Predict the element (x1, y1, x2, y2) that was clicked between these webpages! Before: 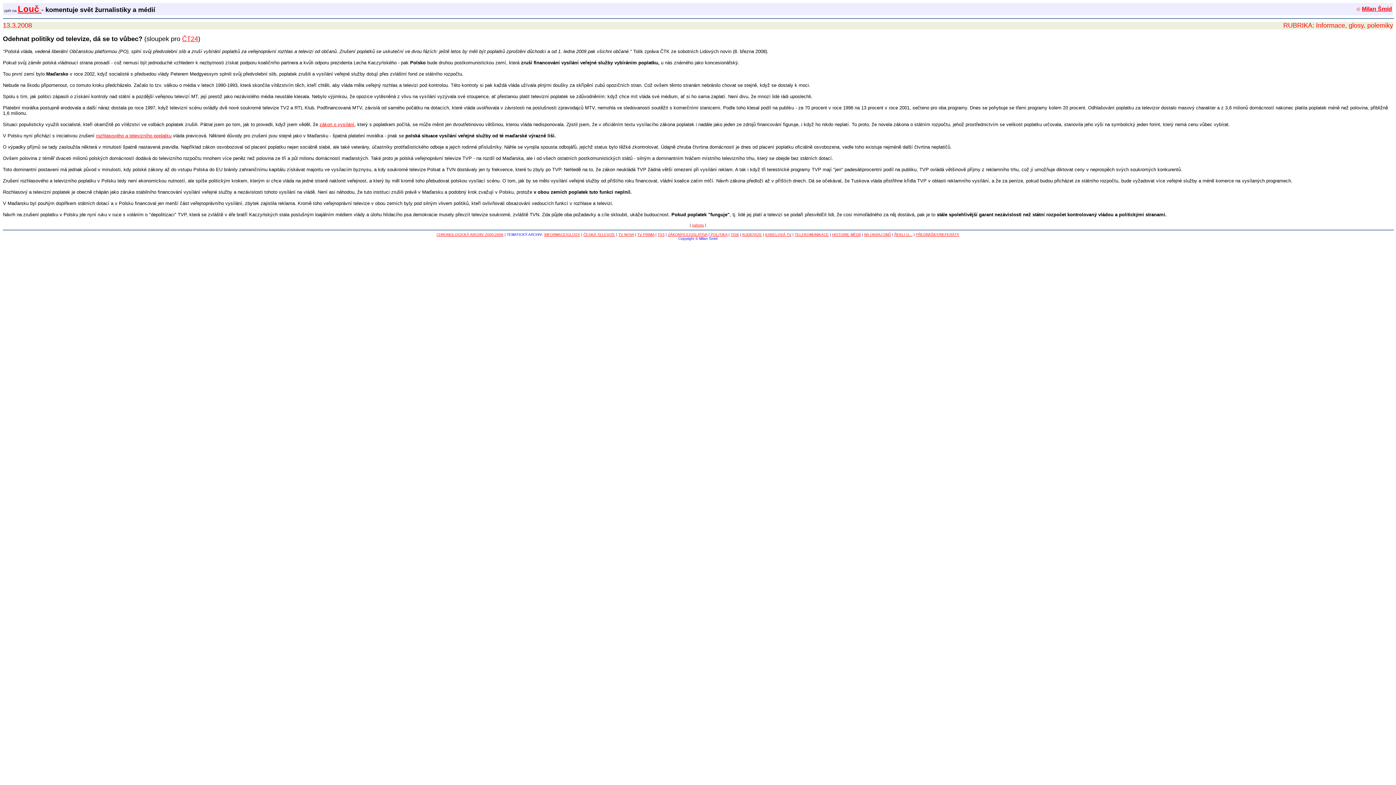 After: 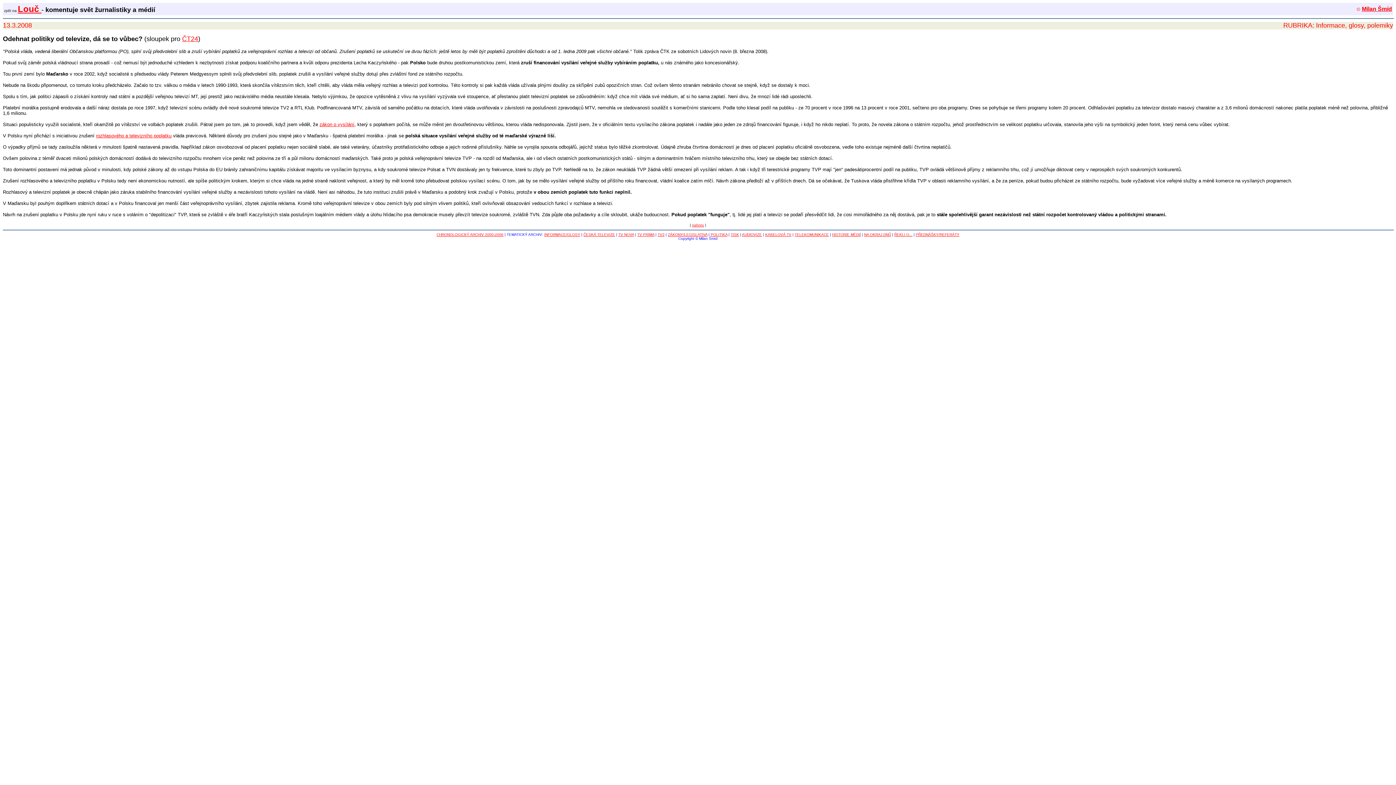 Action: label: nahoru bbox: (692, 223, 704, 227)